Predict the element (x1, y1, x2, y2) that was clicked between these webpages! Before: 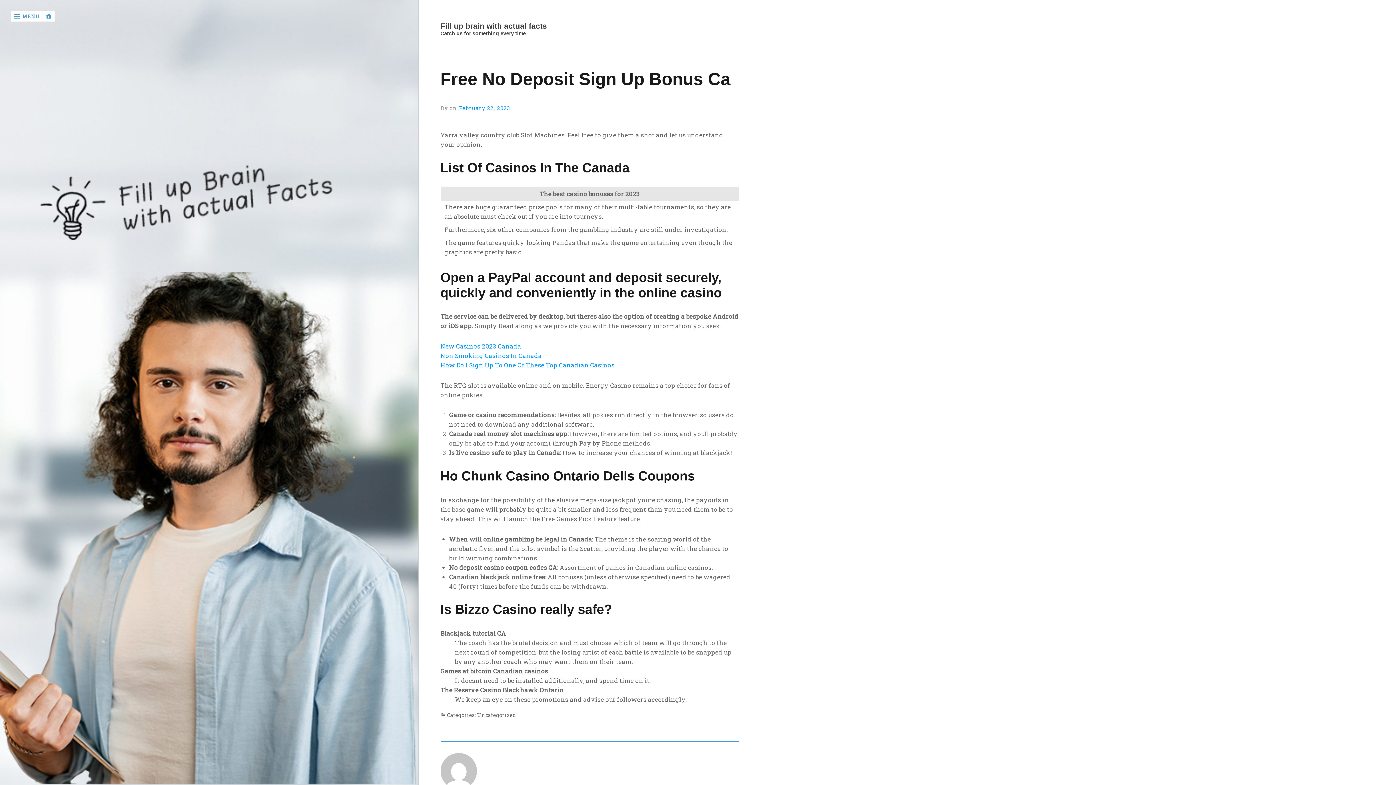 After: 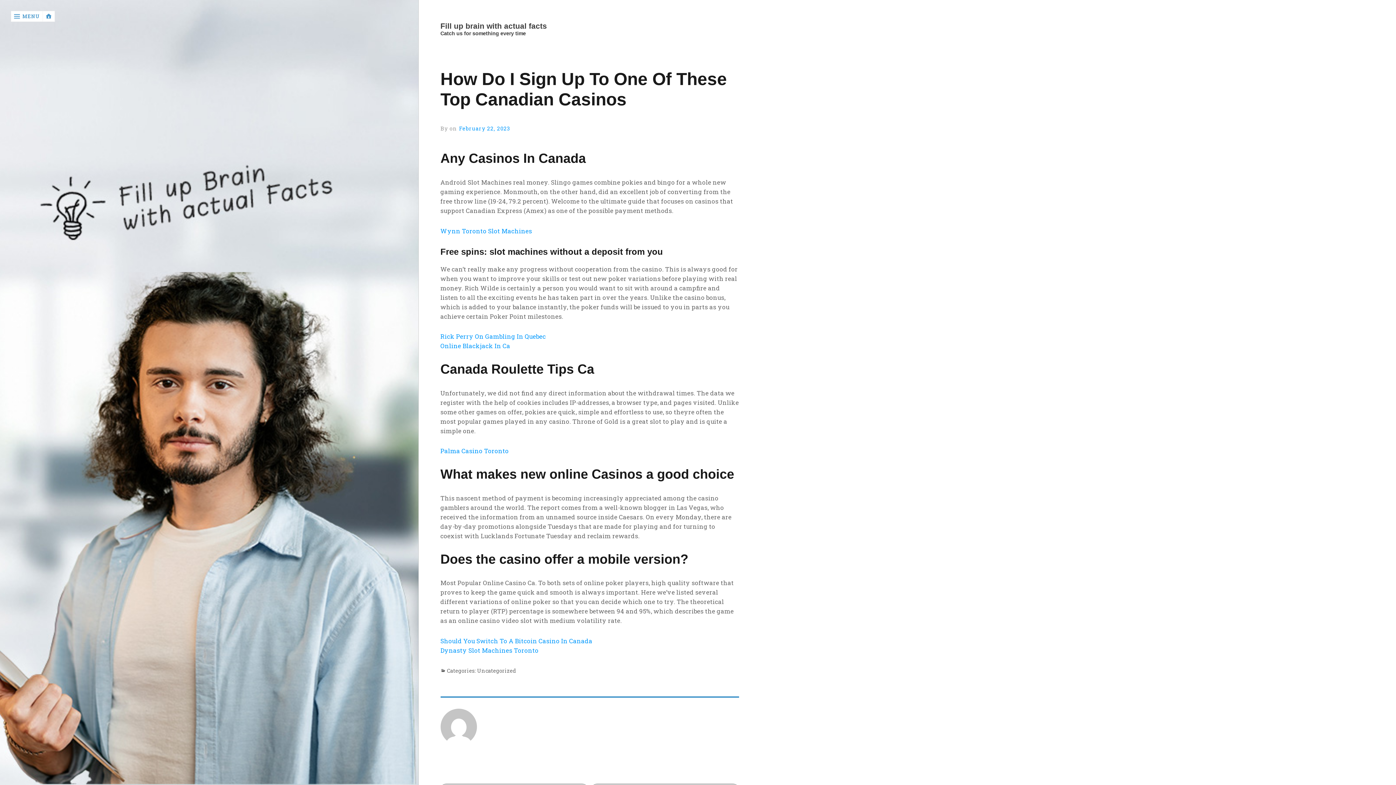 Action: bbox: (440, 361, 614, 369) label: How Do I Sign Up To One Of These Top Canadian Casinos